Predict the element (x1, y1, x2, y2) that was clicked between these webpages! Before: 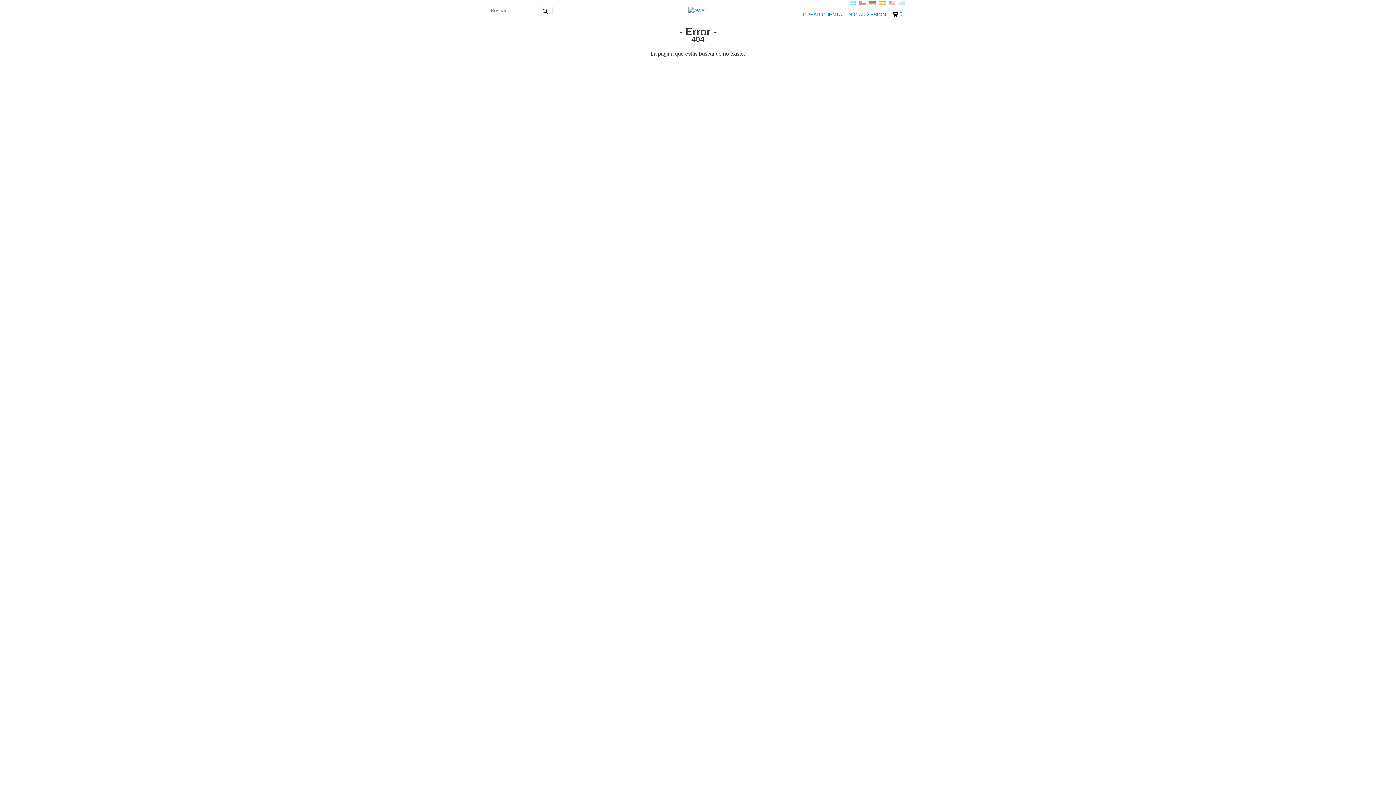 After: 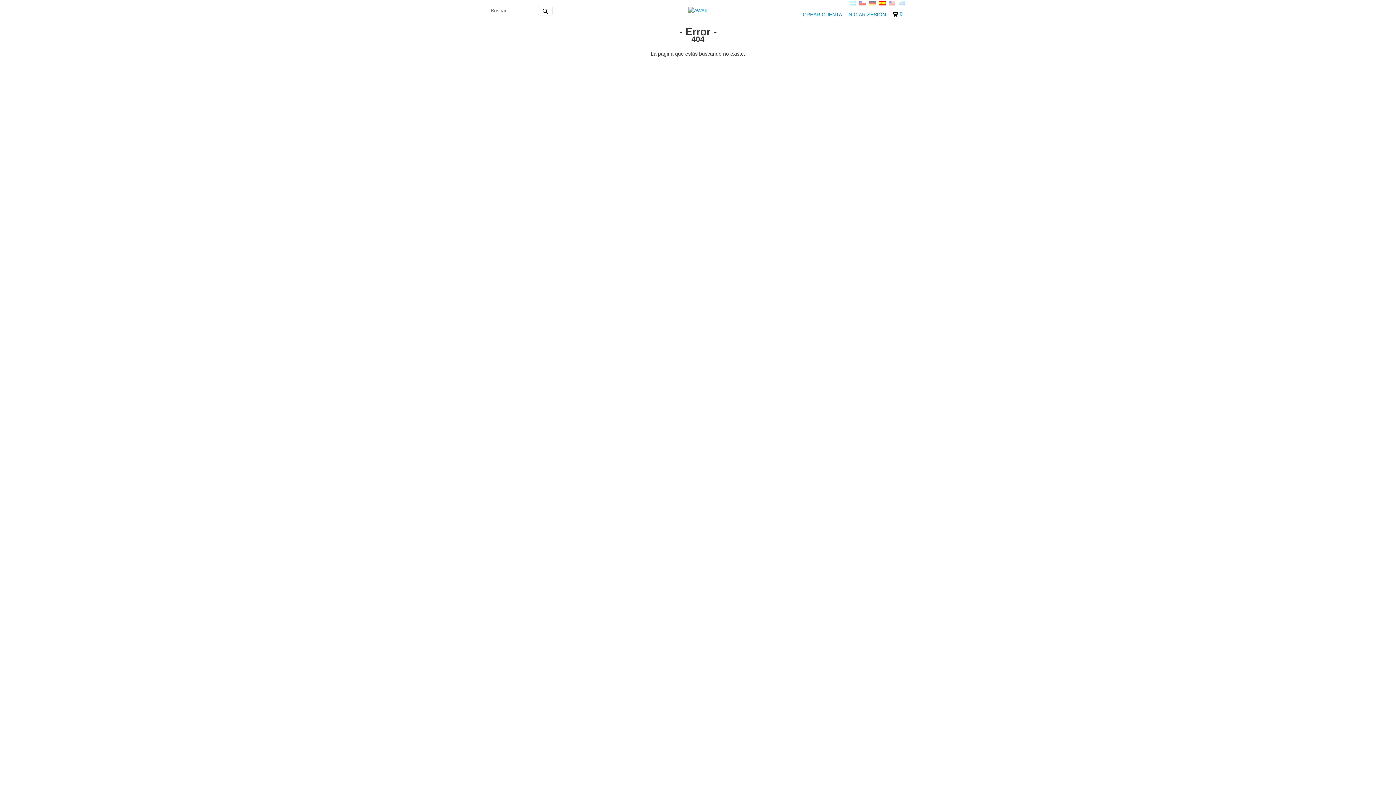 Action: bbox: (879, 0, 887, 6) label:  